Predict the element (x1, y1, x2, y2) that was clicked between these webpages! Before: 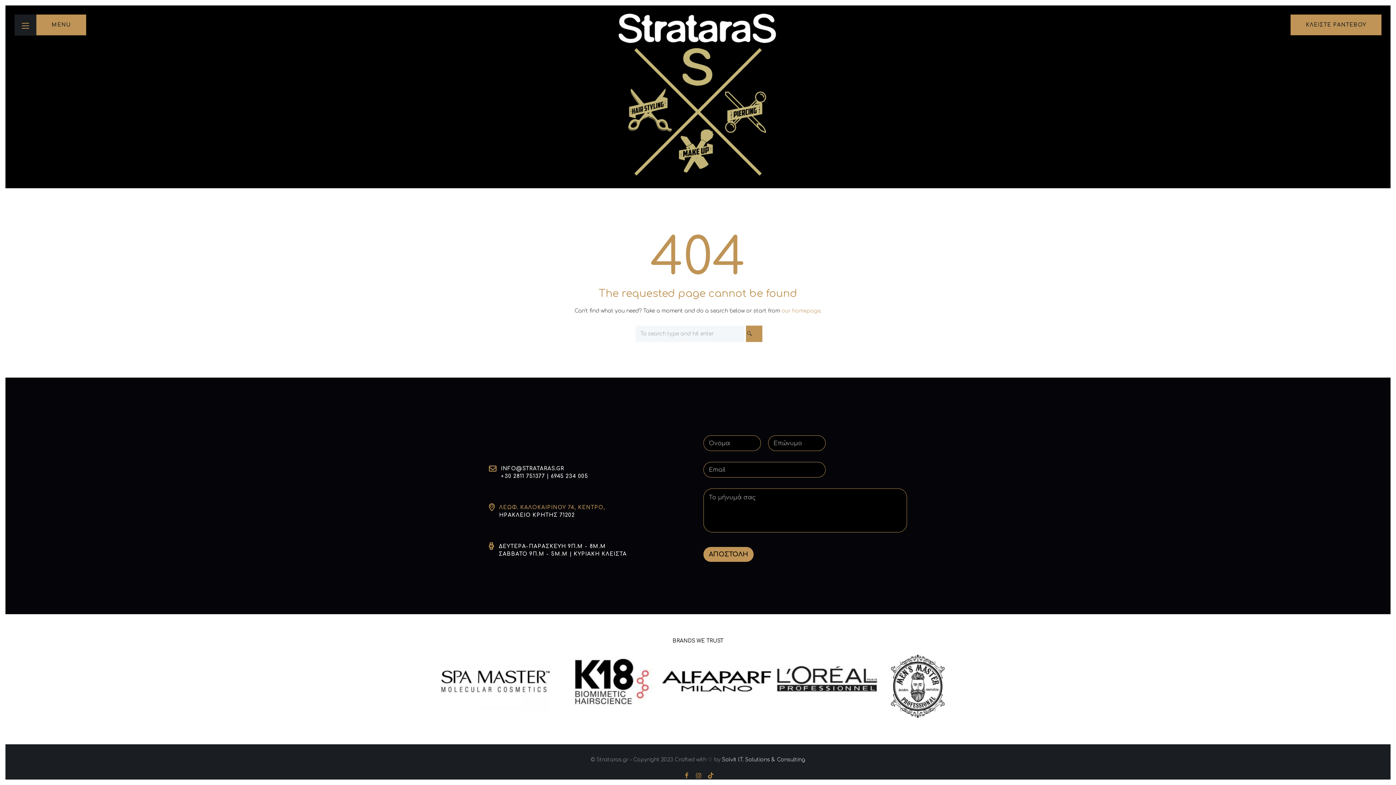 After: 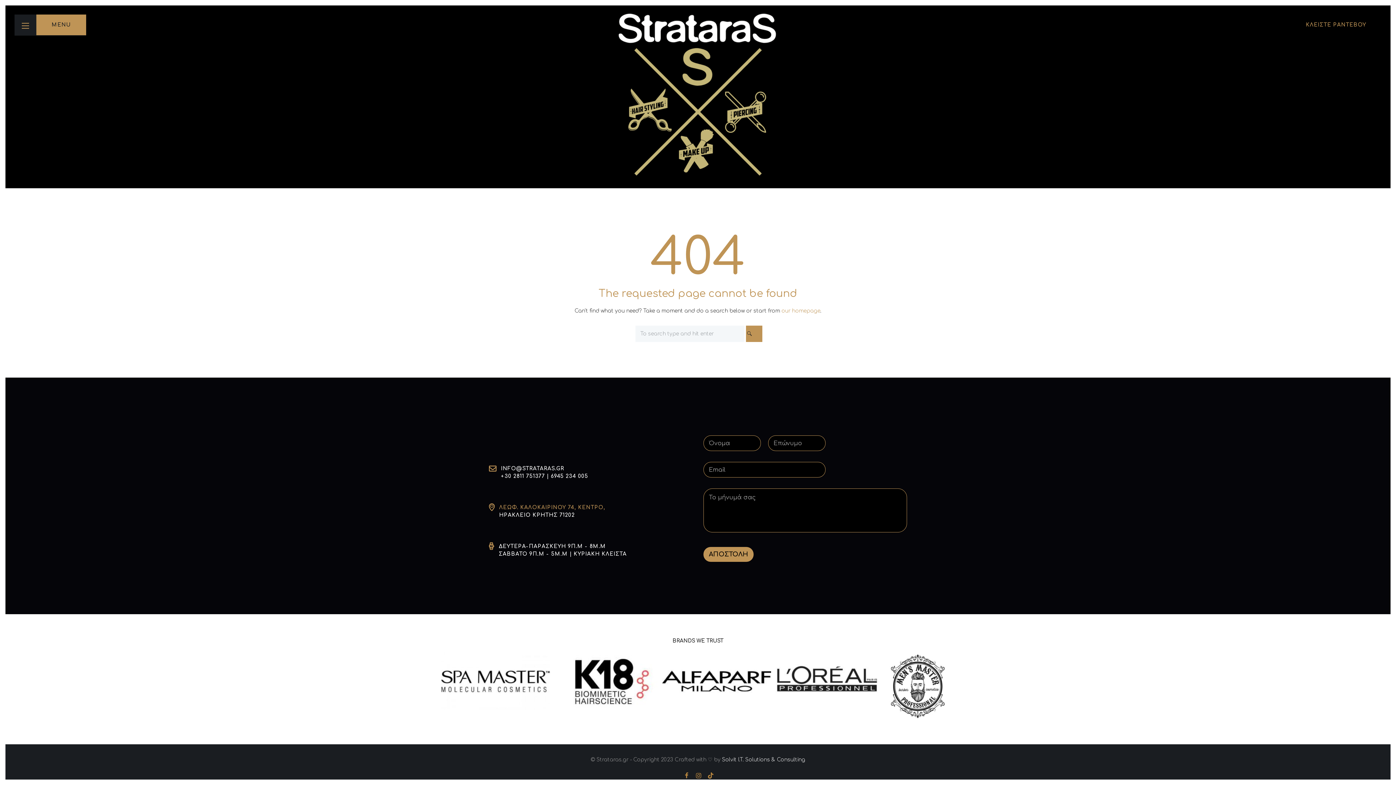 Action: bbox: (1290, 14, 1381, 35) label: ΚΛΕΙΣΤΕ ΡΑΝΤΕΒΟΥ